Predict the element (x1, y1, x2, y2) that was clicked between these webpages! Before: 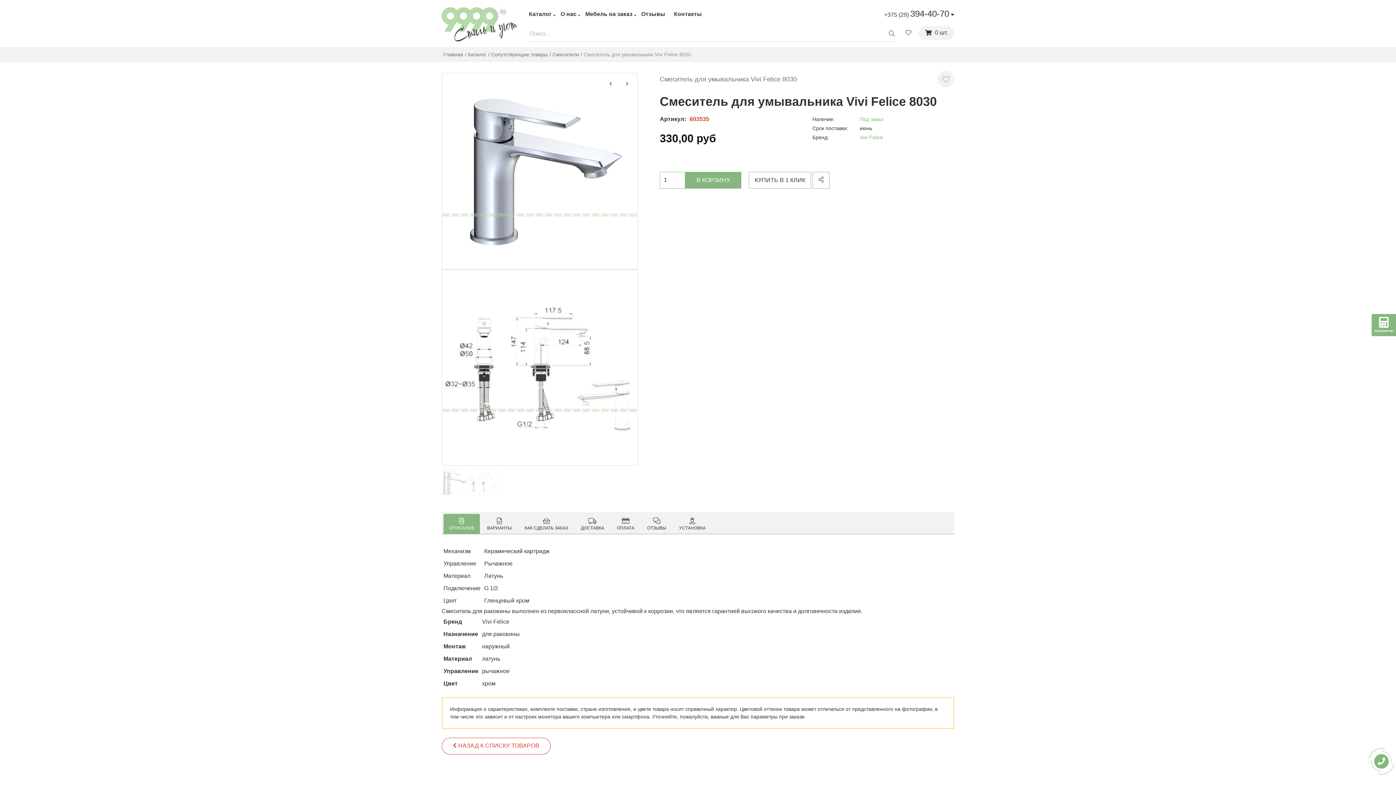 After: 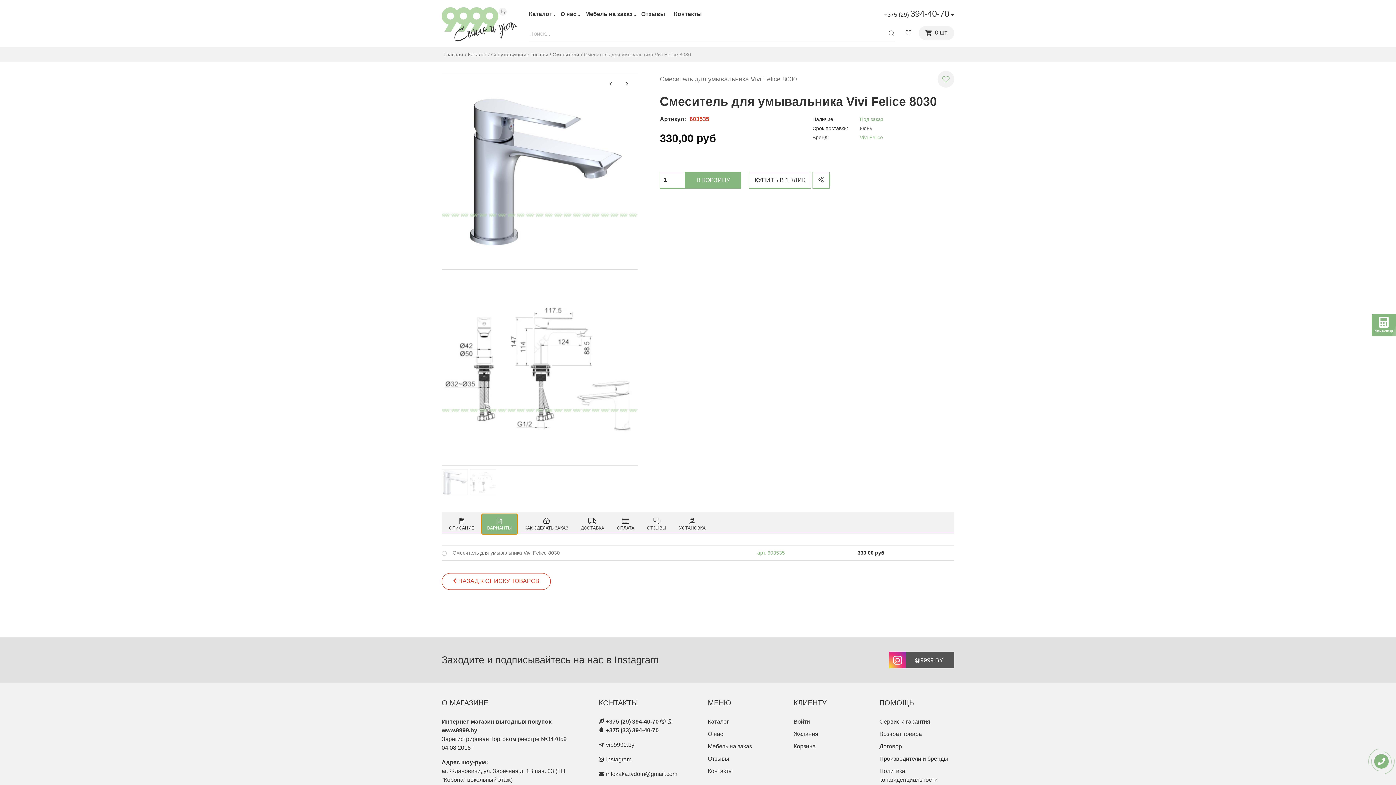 Action: bbox: (481, 514, 517, 534) label: ВАРИАНТЫ